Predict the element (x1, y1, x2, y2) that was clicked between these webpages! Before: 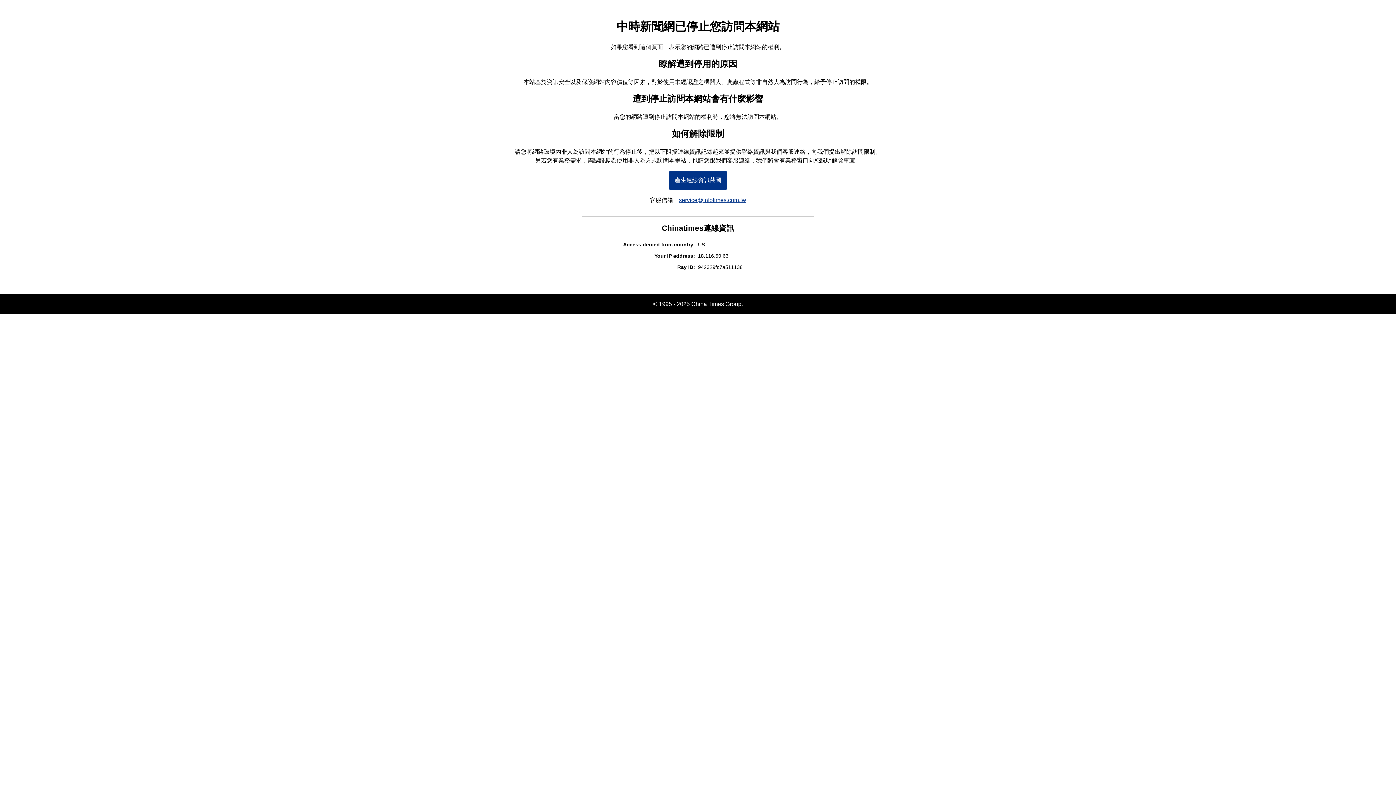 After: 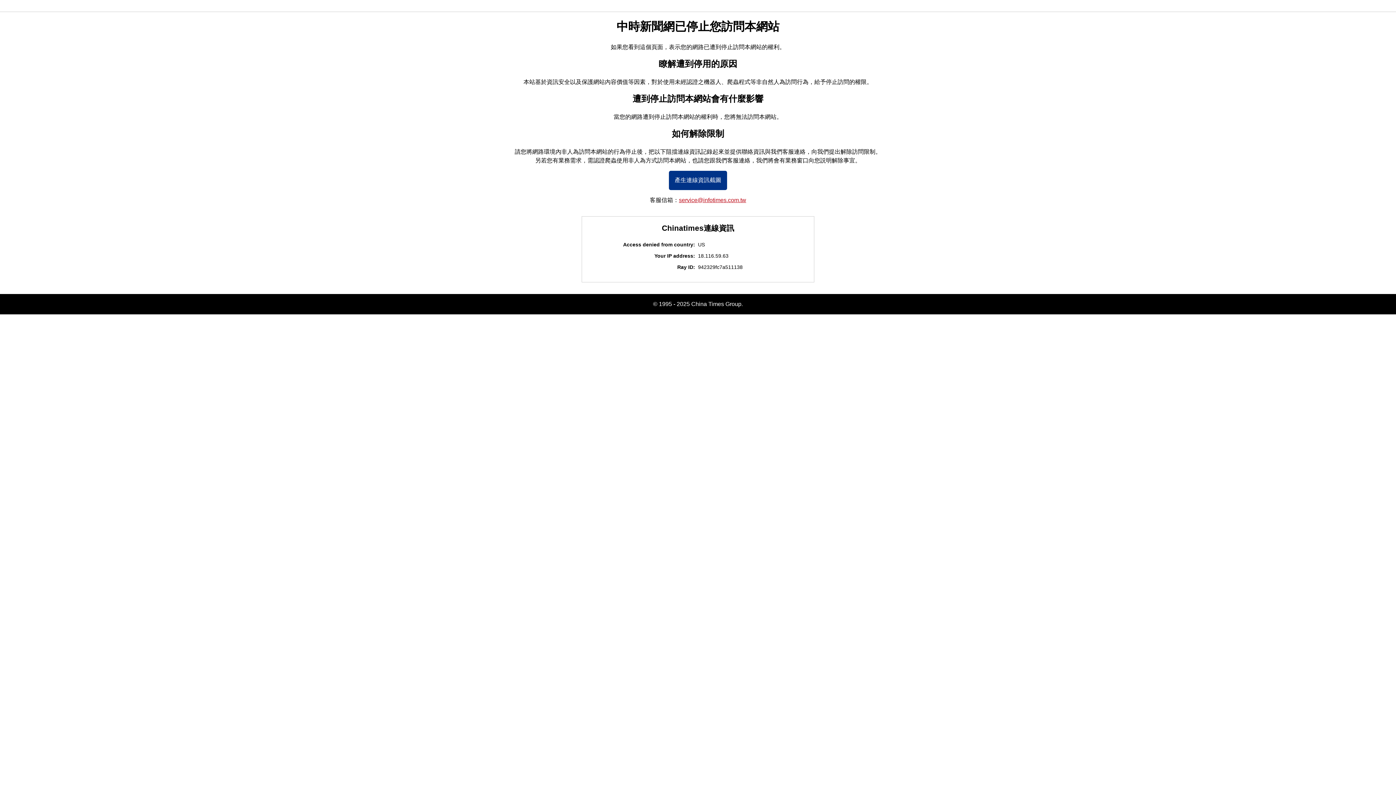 Action: bbox: (679, 197, 746, 203) label: service@infotimes.com.tw